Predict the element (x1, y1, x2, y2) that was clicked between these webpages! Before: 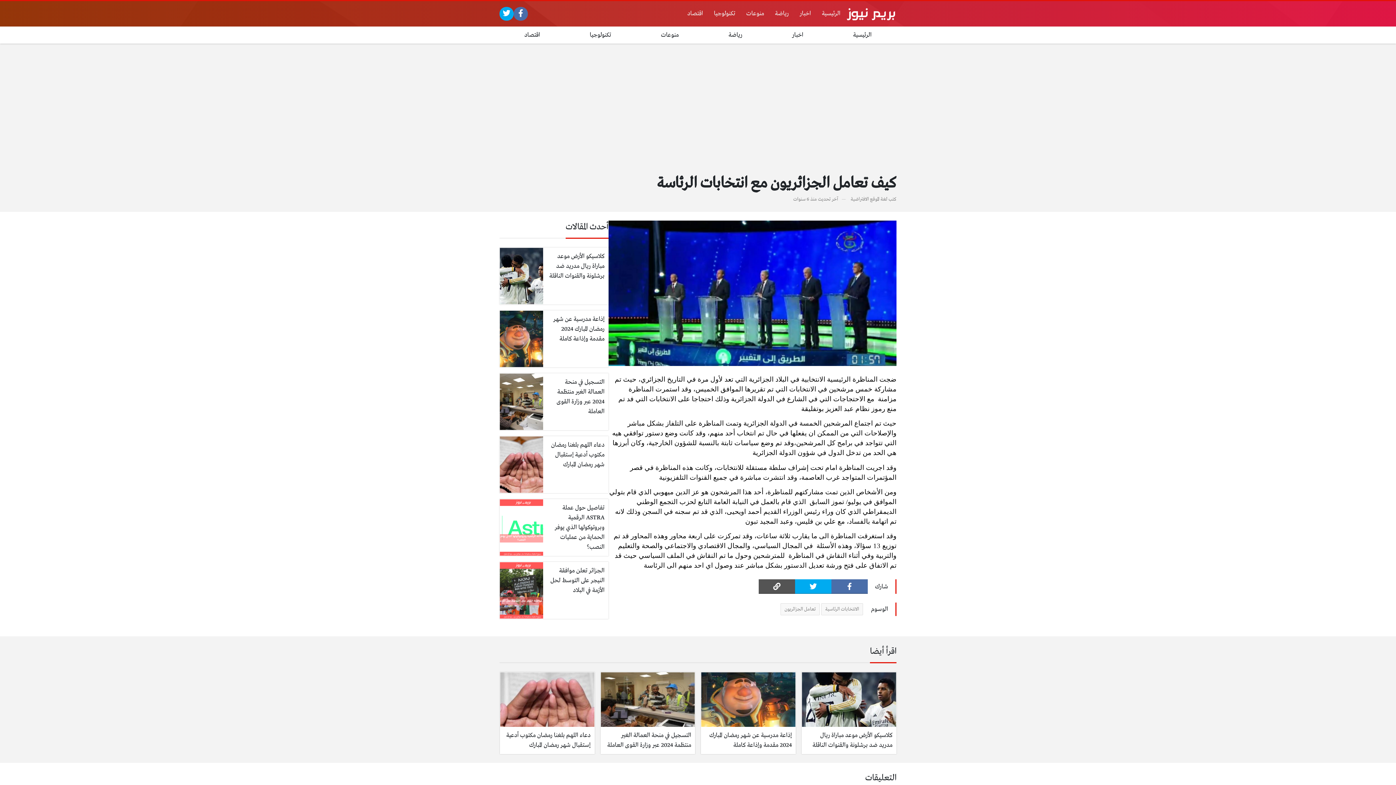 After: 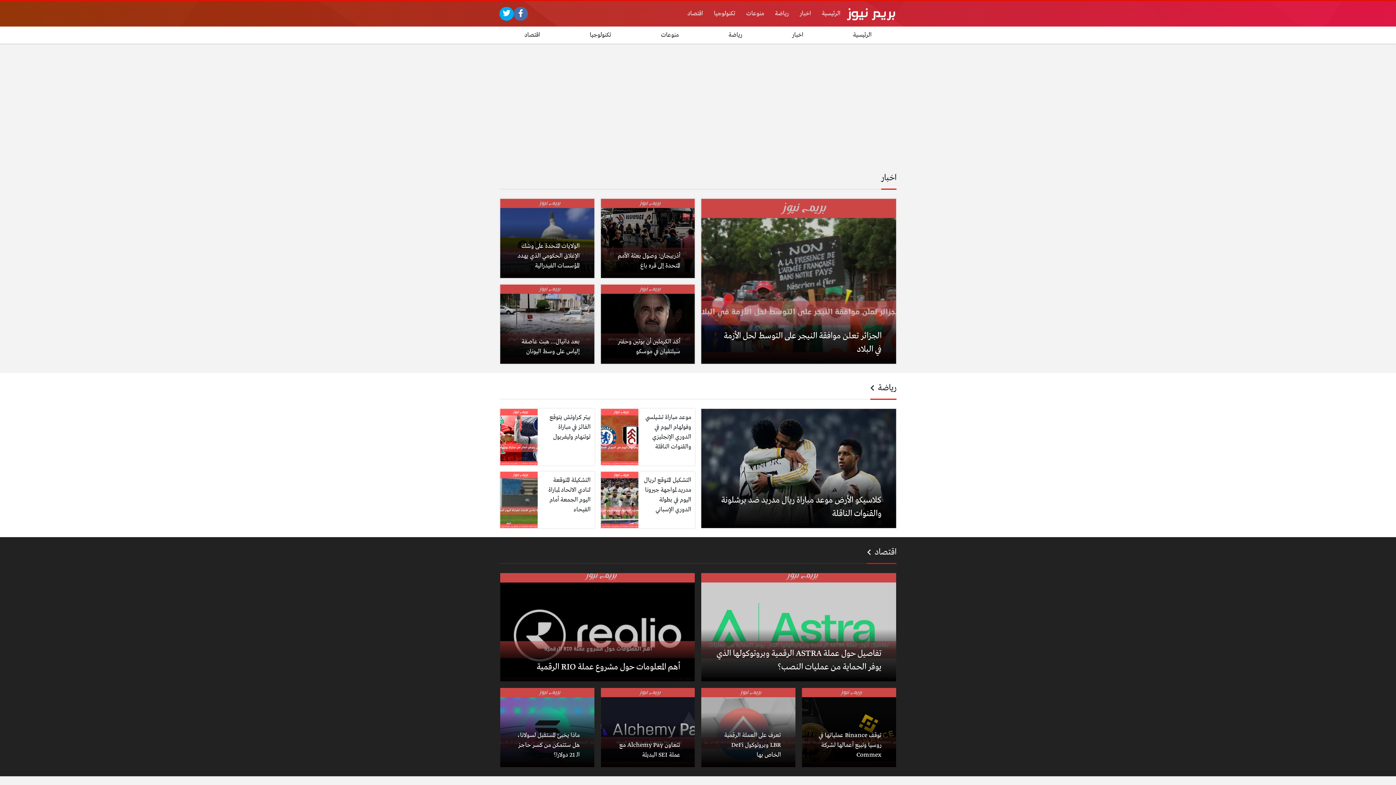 Action: bbox: (828, 26, 896, 43) label: الرئيسية